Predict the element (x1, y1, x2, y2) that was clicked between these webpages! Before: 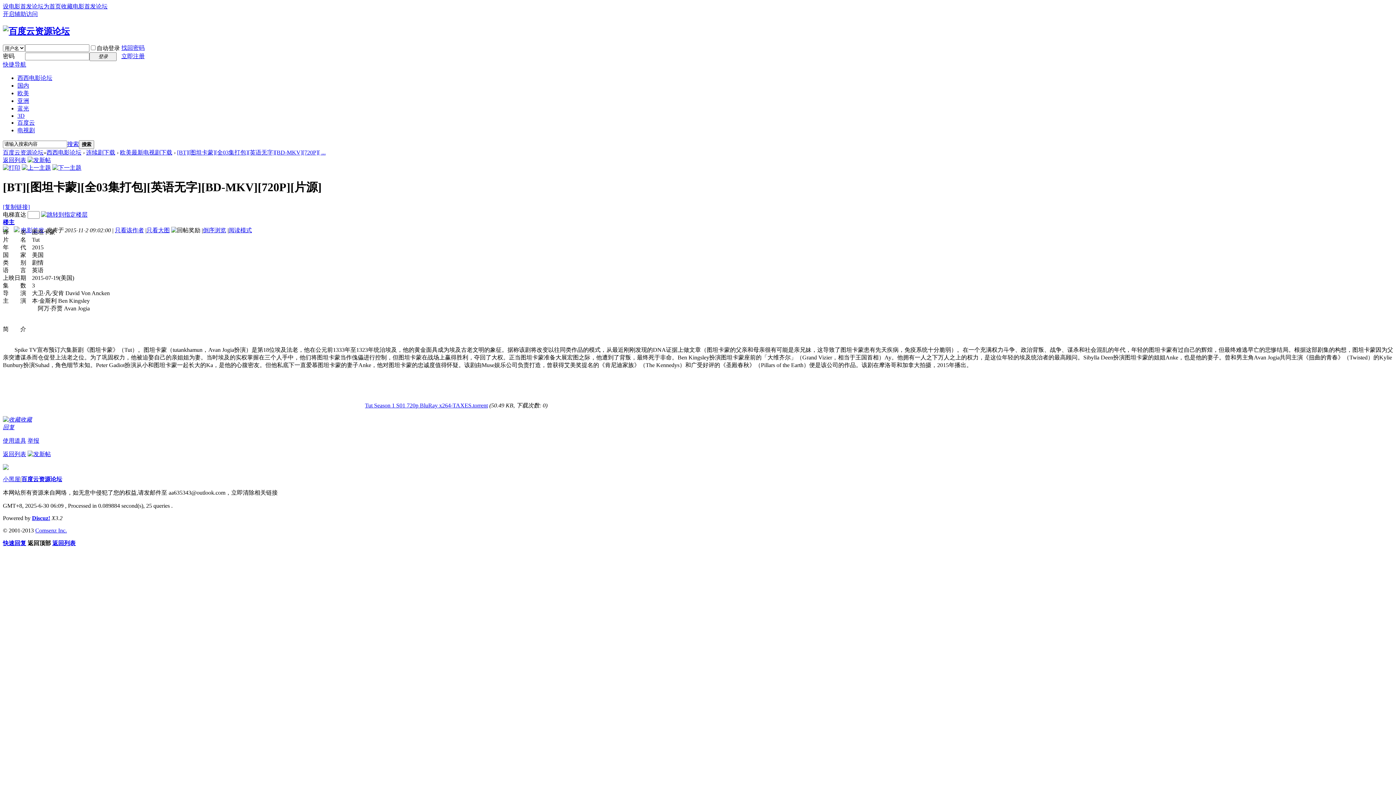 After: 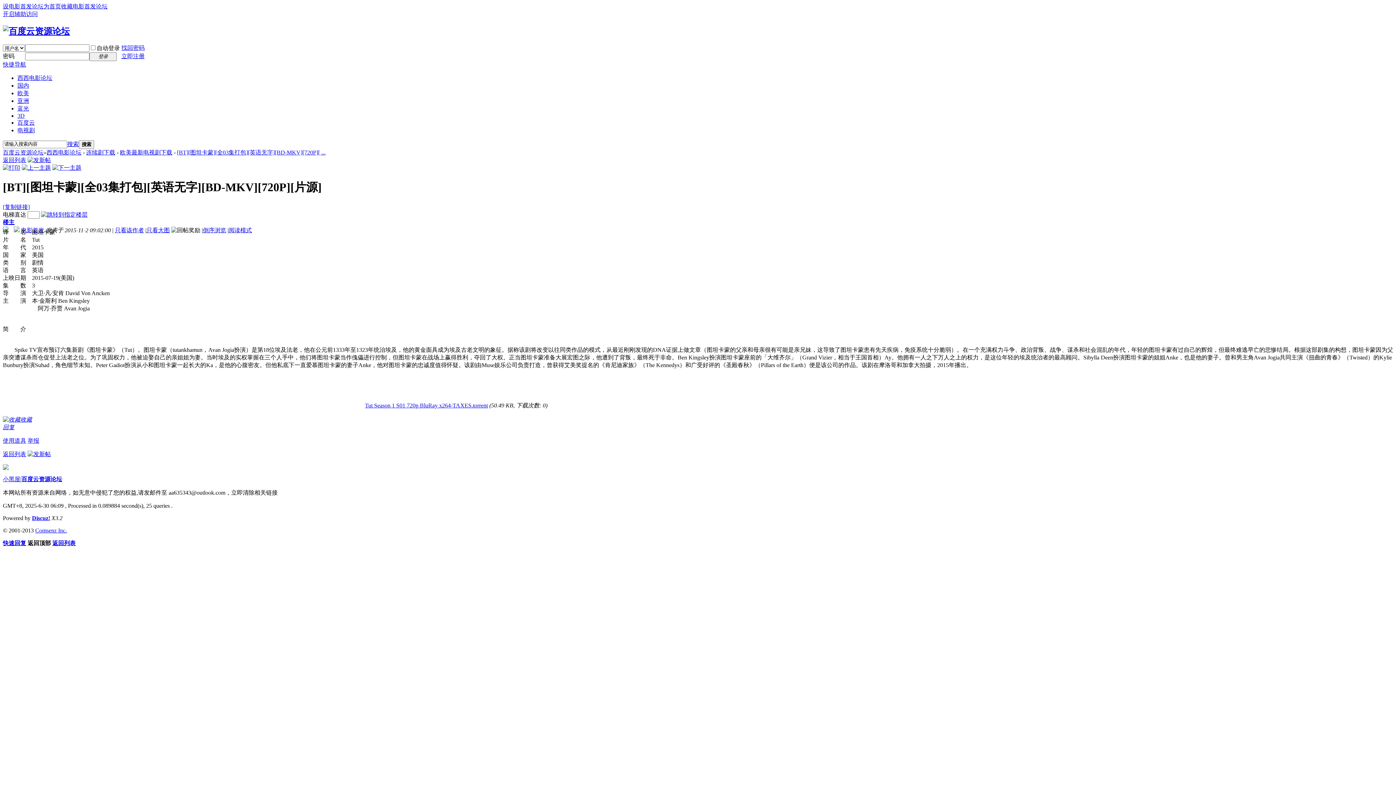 Action: bbox: (0, 0, 1396, 785)